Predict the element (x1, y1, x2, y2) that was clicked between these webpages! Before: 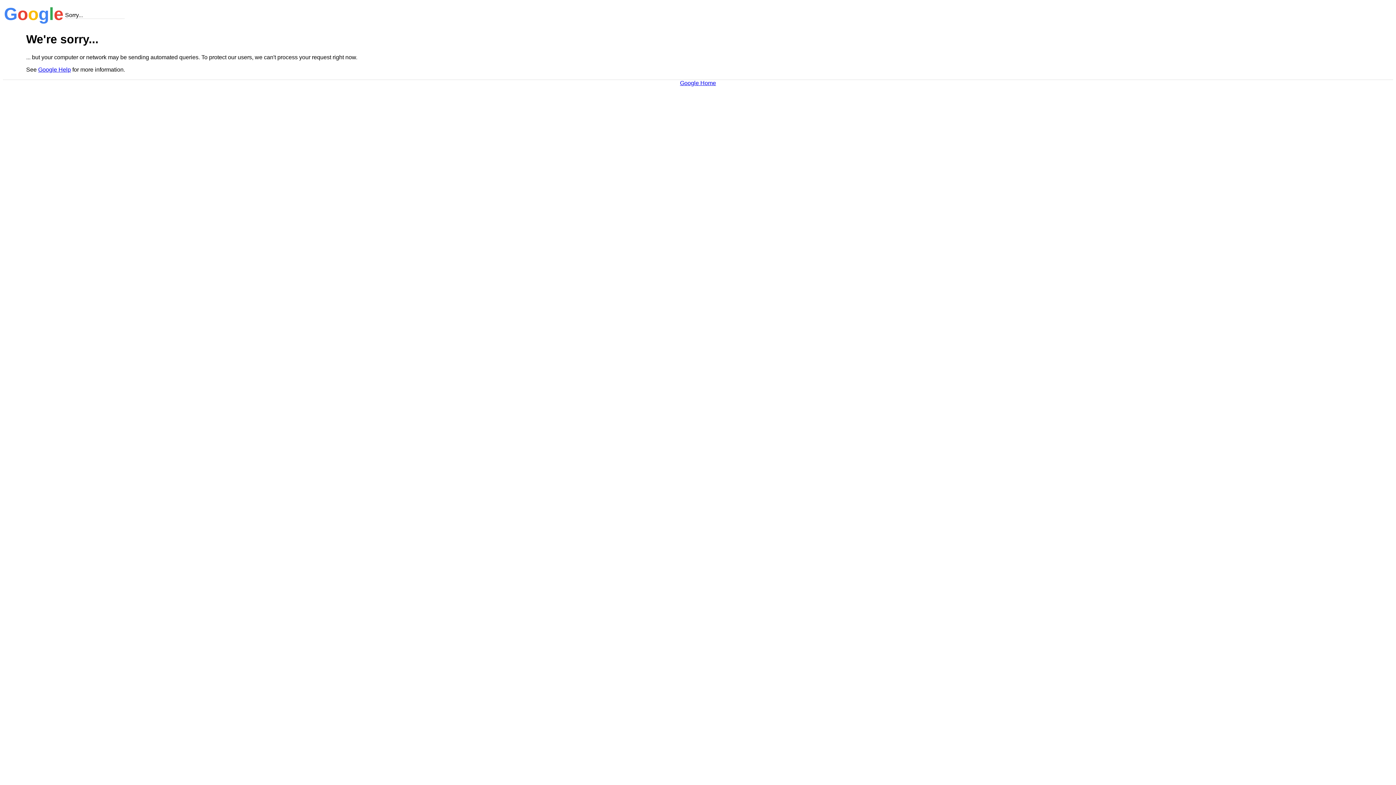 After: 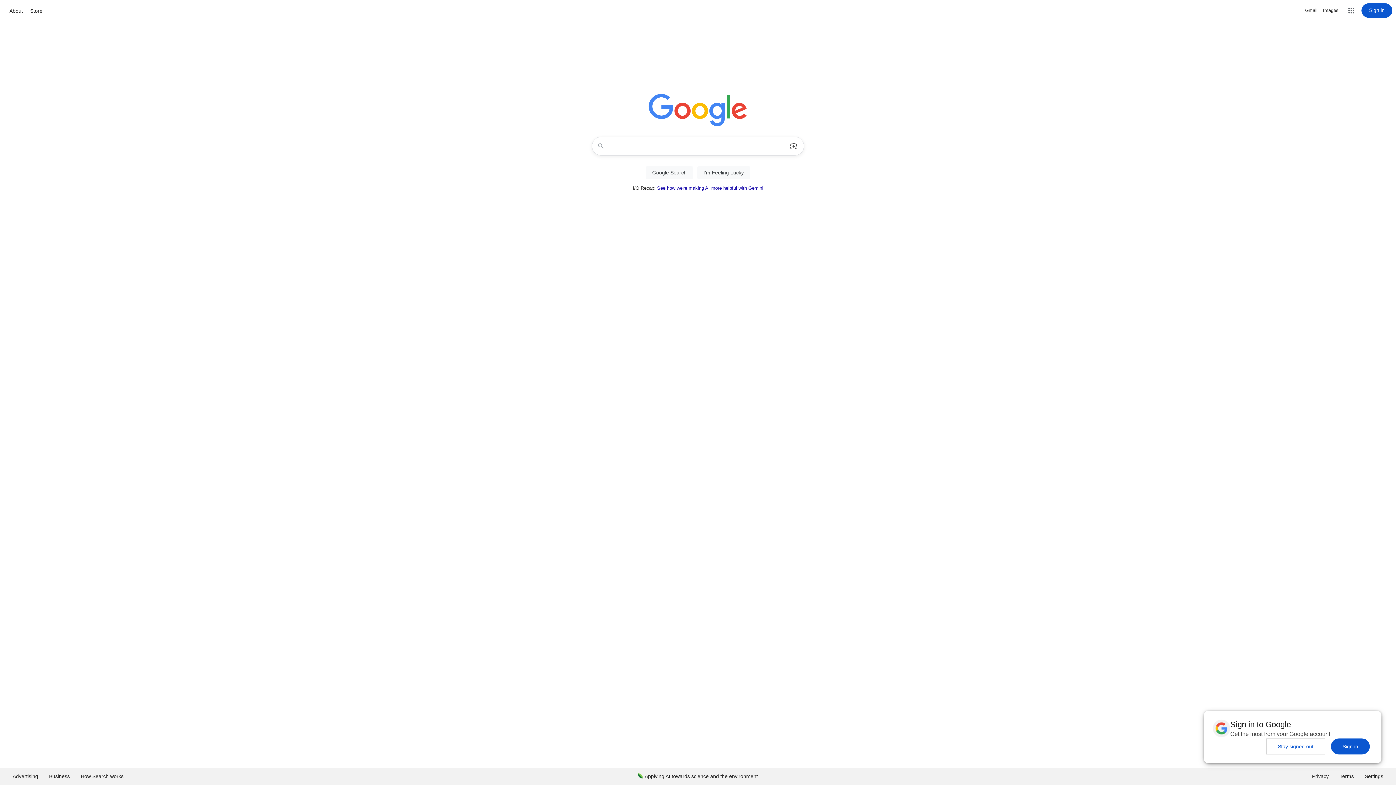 Action: bbox: (680, 79, 716, 86) label: Google Home